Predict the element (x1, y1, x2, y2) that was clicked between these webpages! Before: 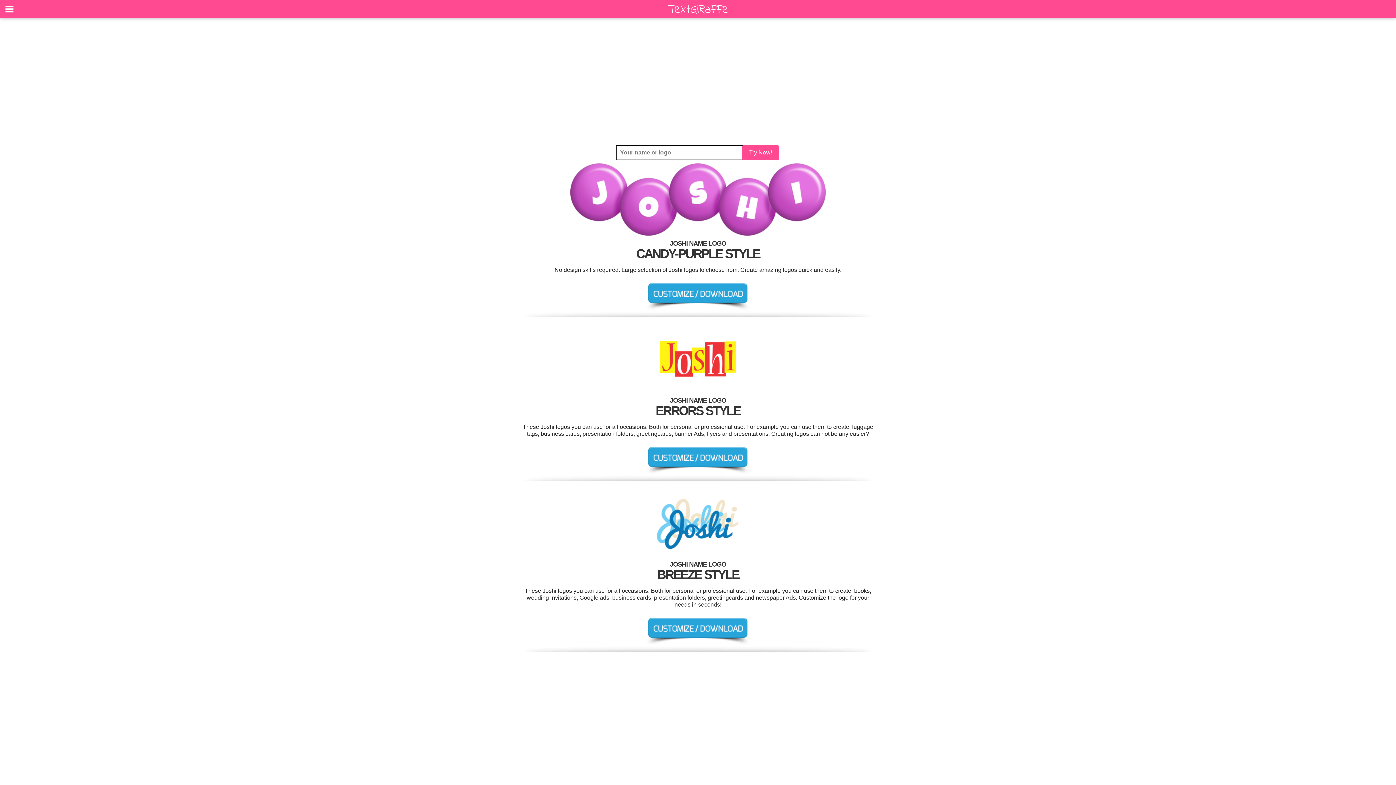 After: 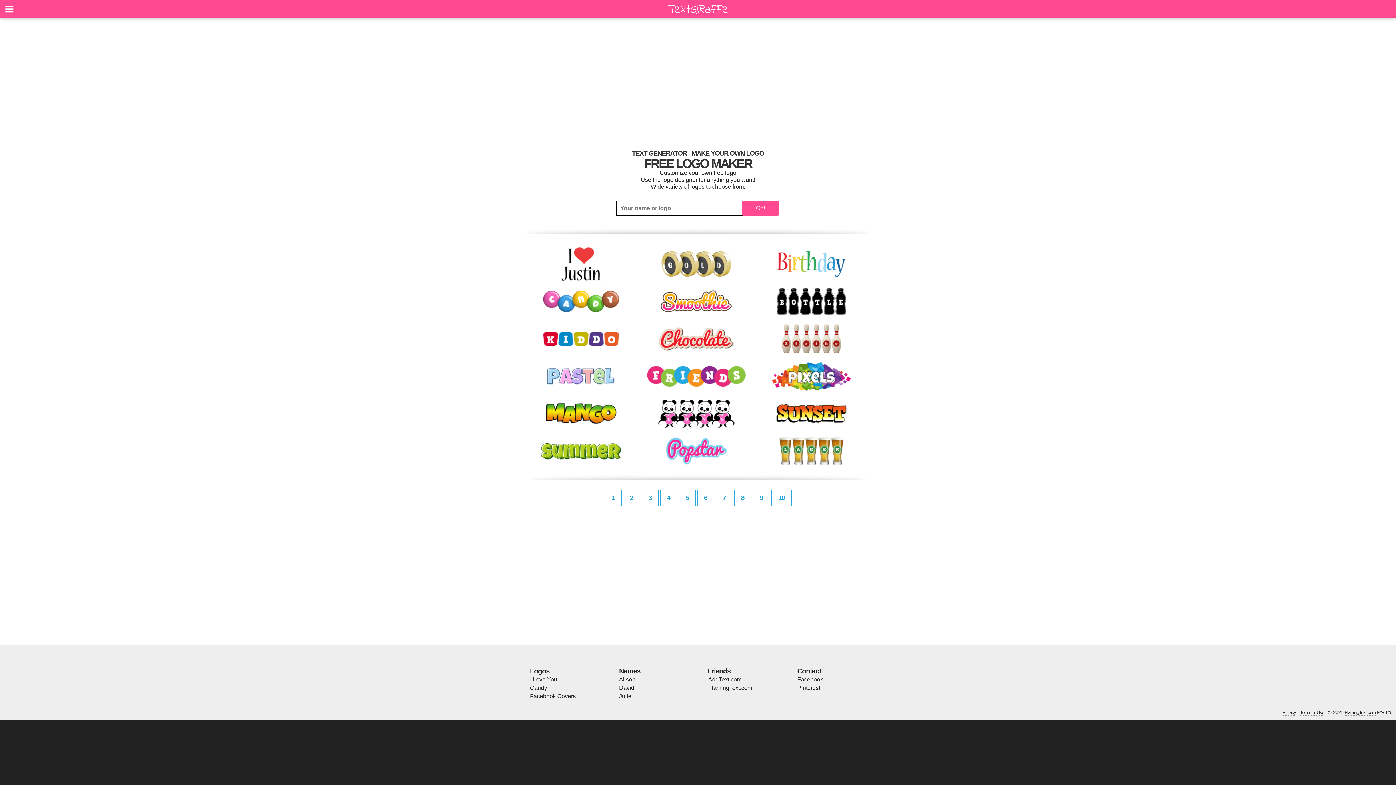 Action: bbox: (665, 12, 730, 19)